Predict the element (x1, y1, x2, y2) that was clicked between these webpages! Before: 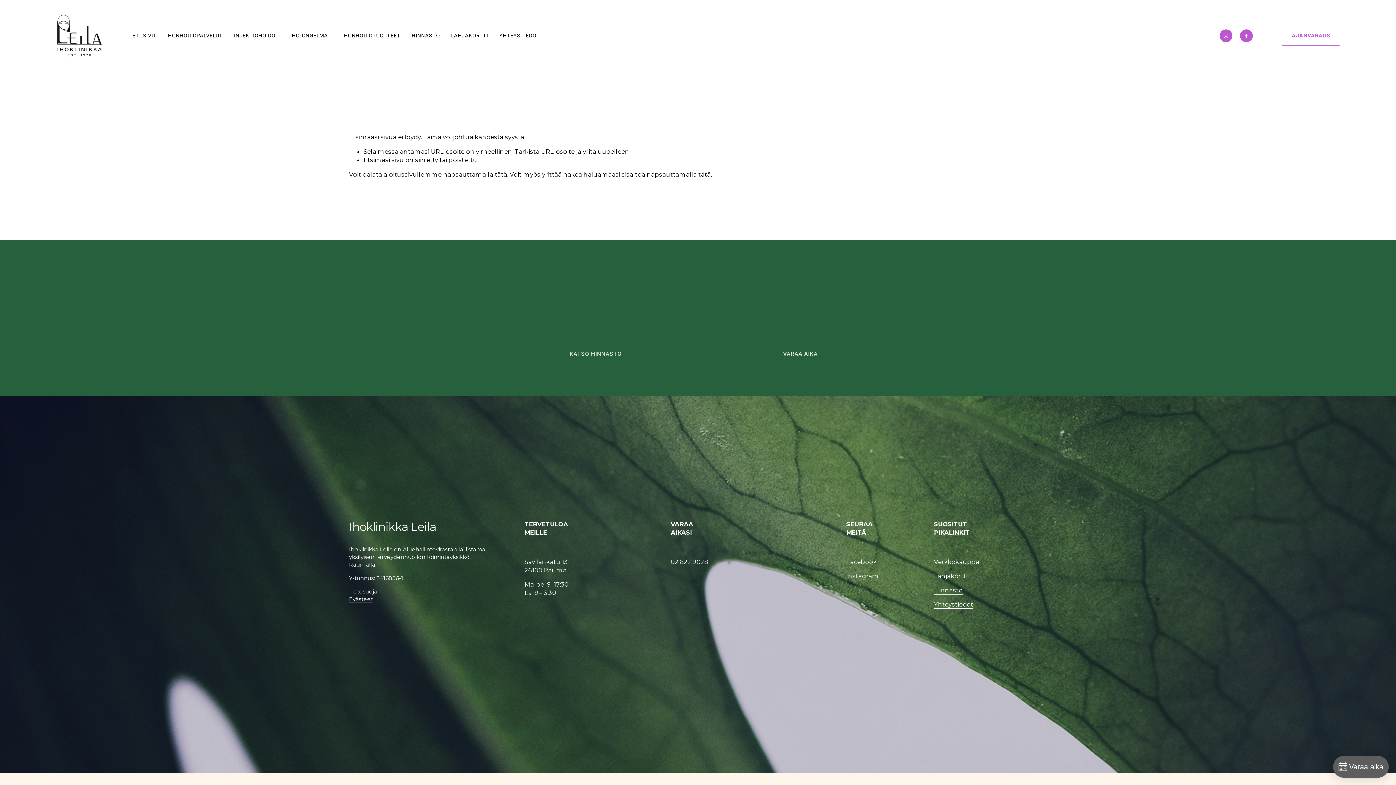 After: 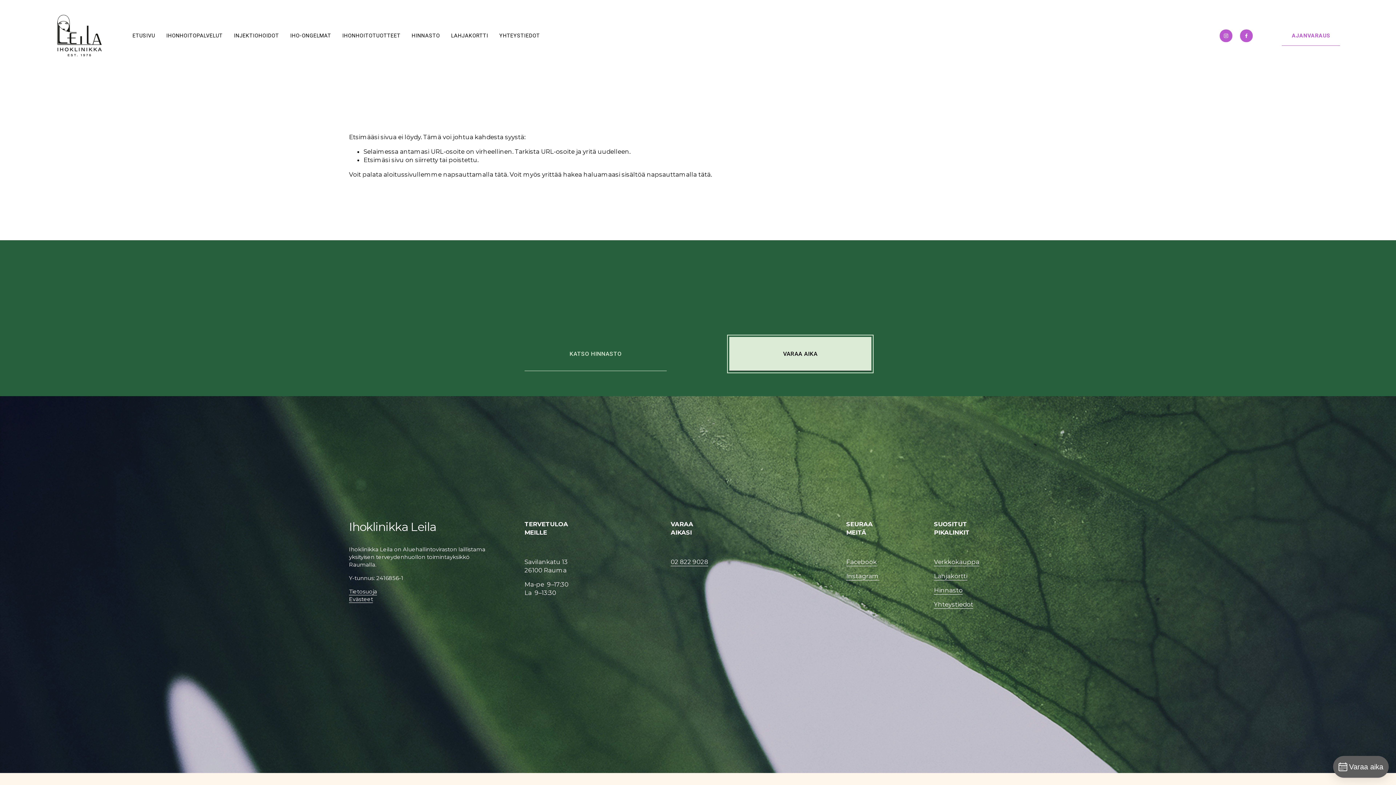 Action: bbox: (729, 337, 871, 371) label: VARAA AIKA